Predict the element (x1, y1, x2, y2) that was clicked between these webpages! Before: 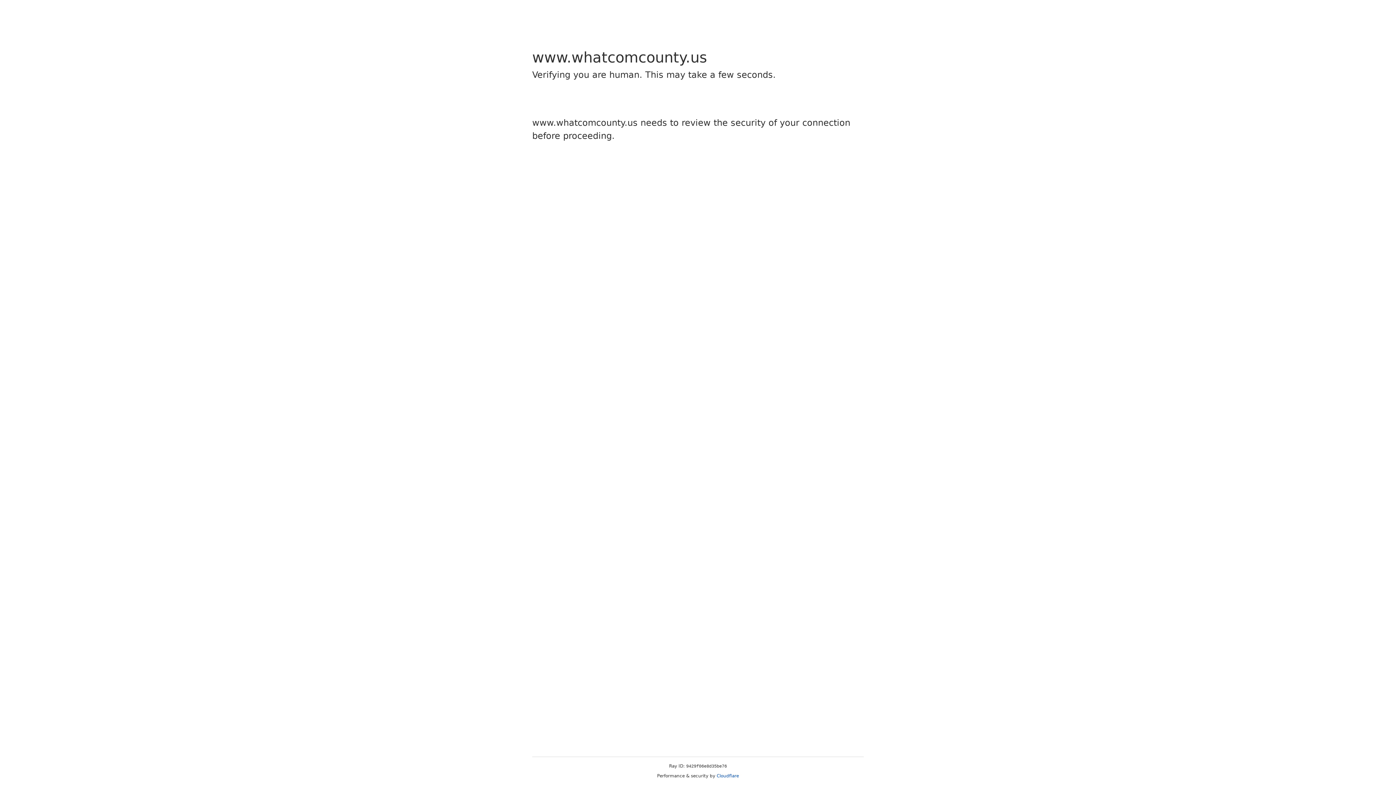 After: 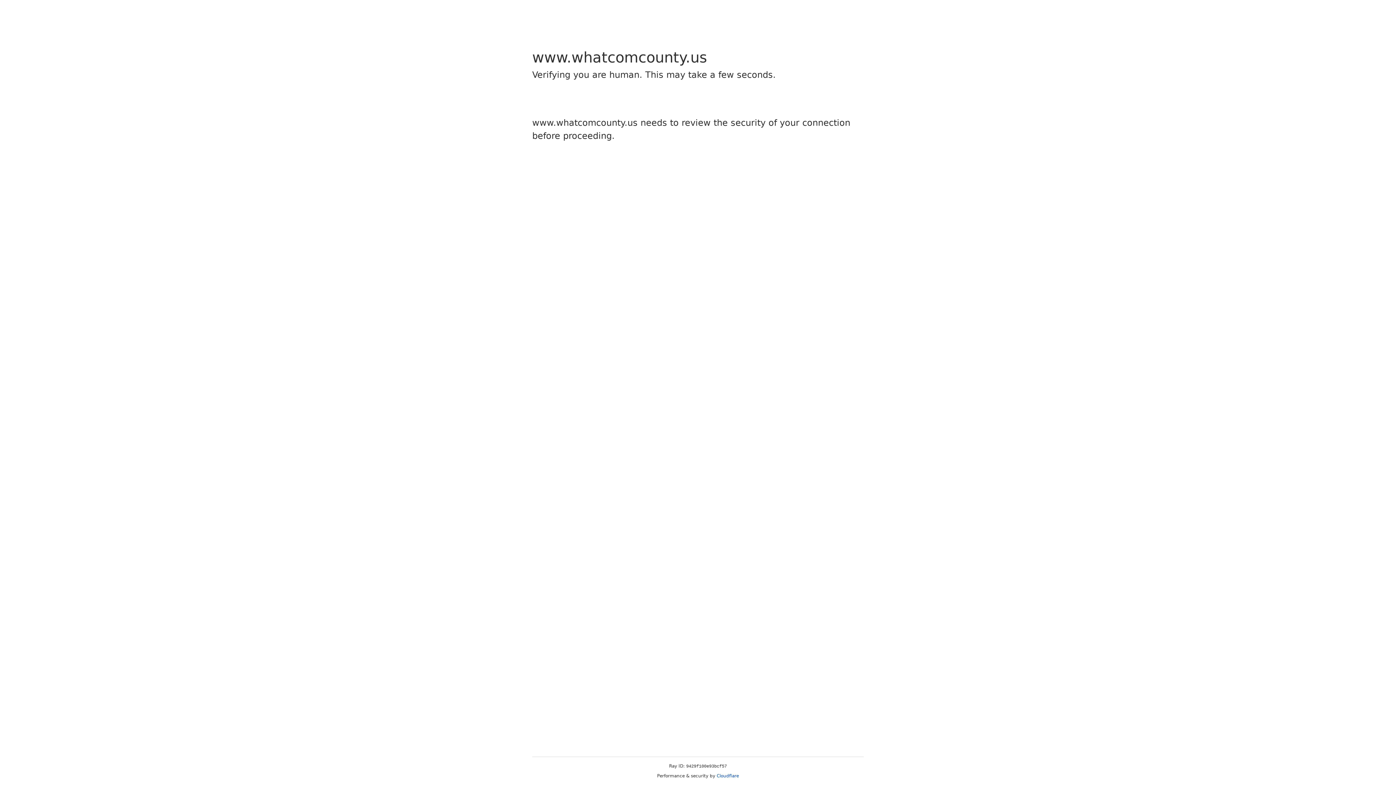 Action: bbox: (716, 773, 739, 778) label: Cloudflare